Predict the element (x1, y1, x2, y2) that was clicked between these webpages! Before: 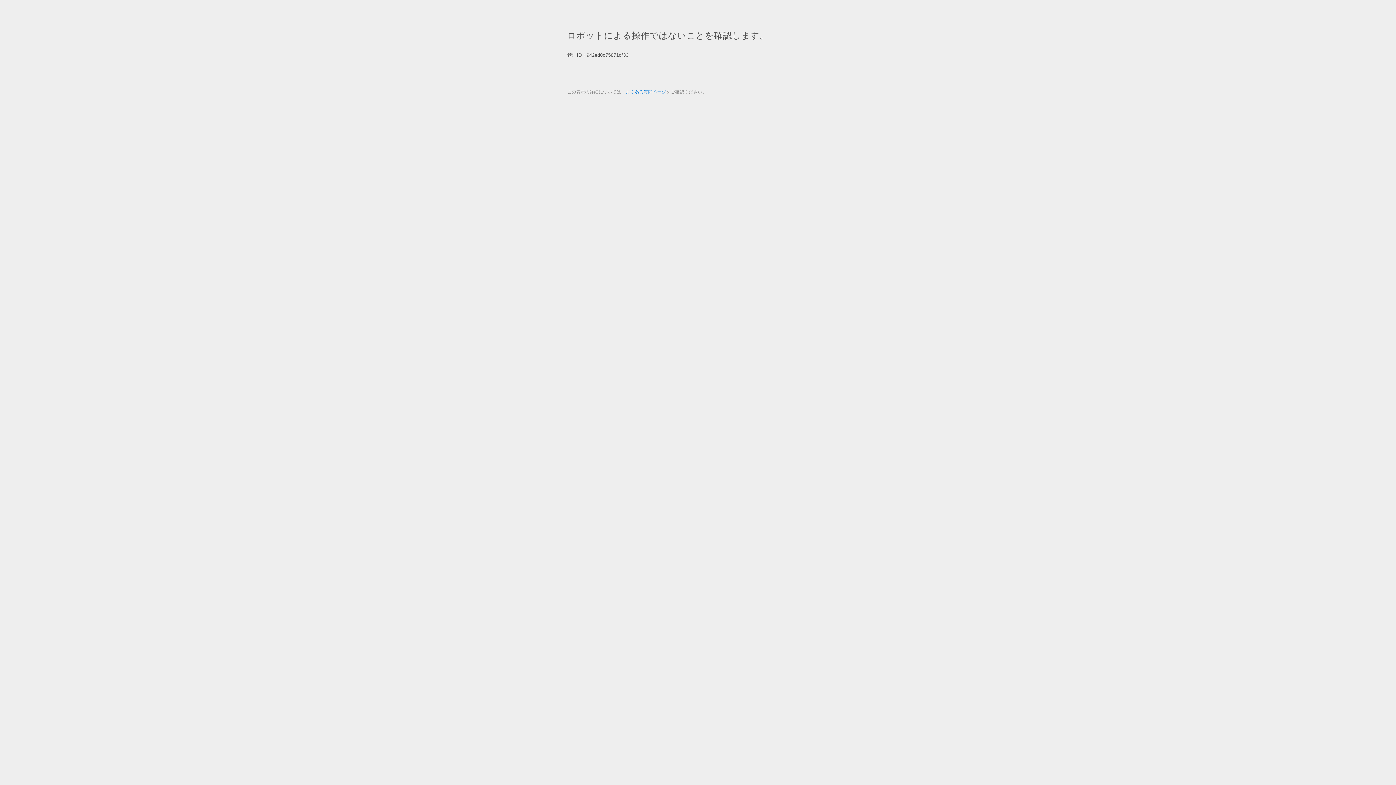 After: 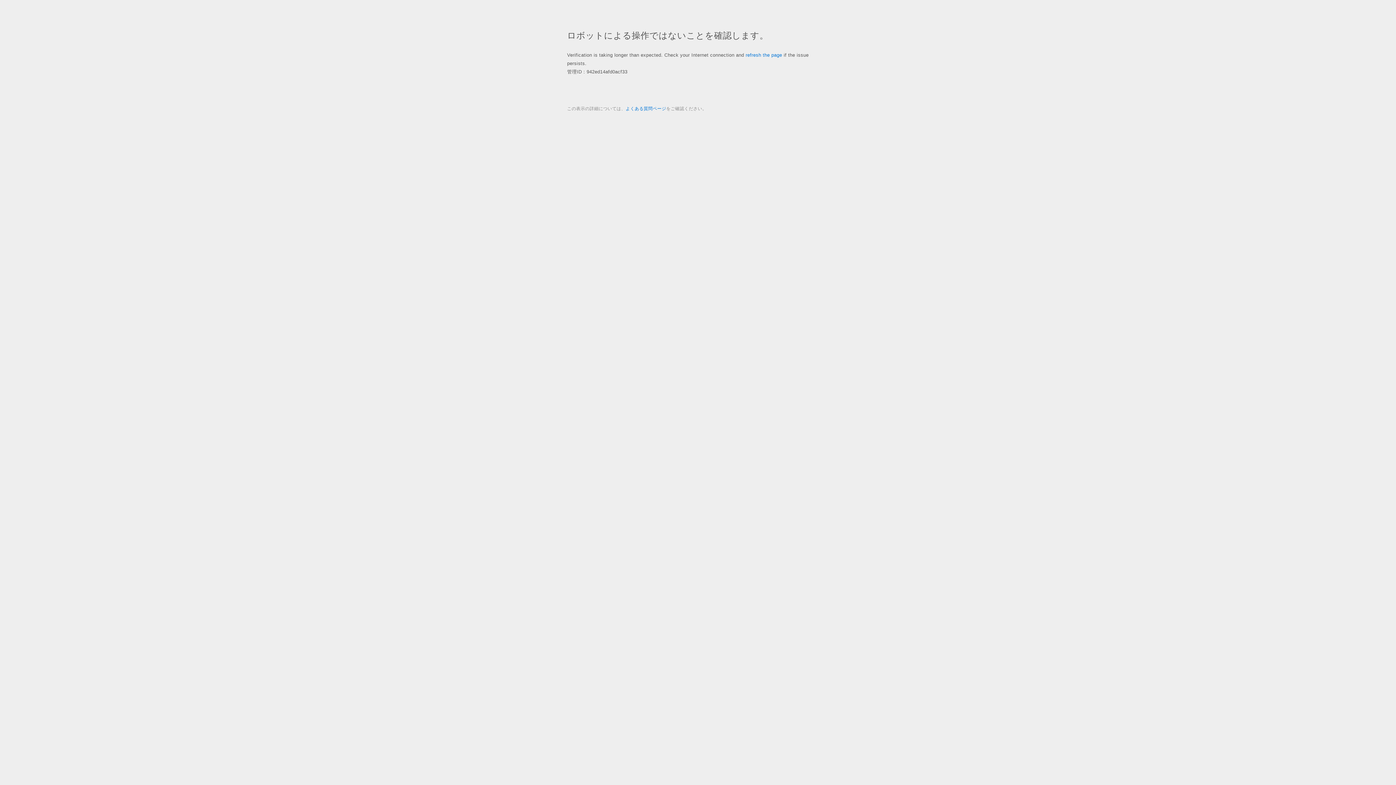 Action: bbox: (625, 89, 666, 94) label: よくある質問ページ